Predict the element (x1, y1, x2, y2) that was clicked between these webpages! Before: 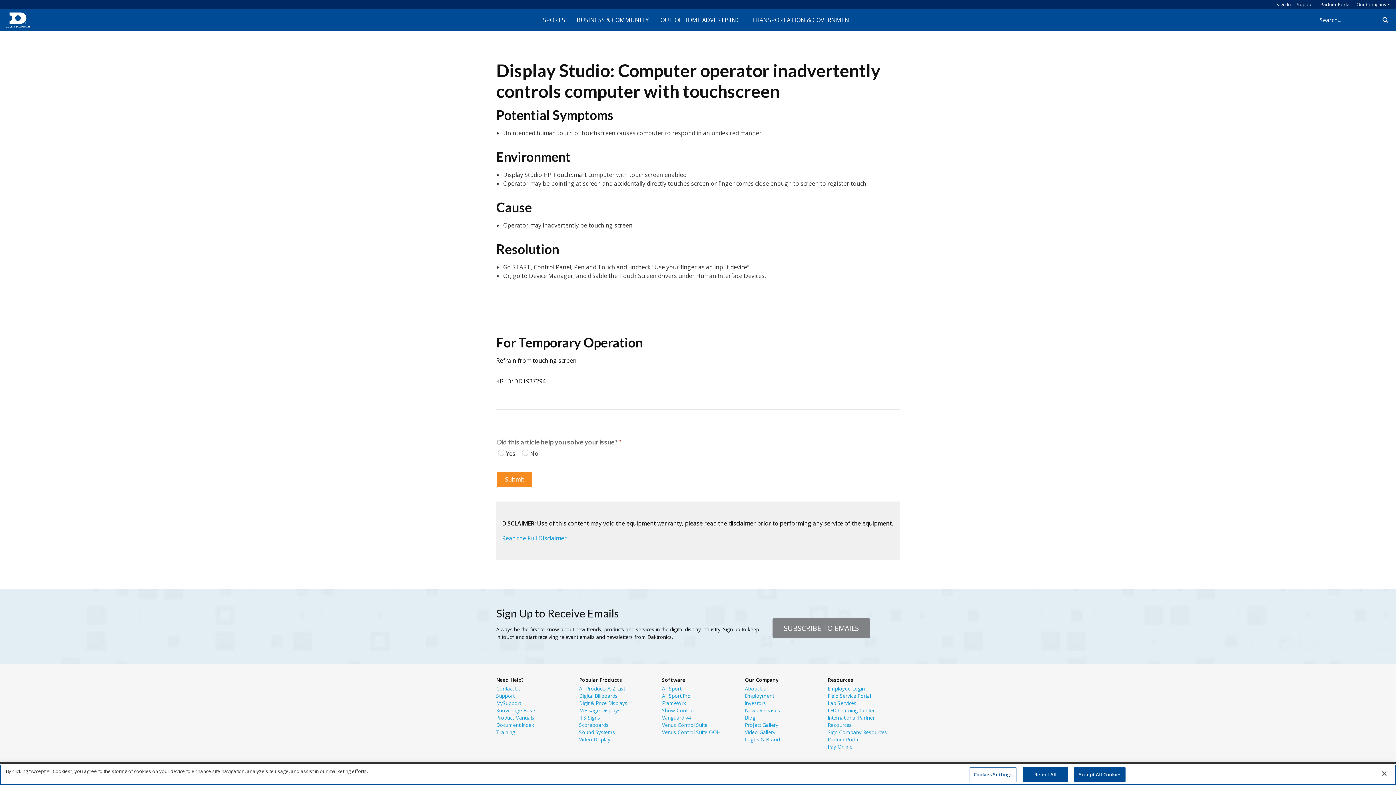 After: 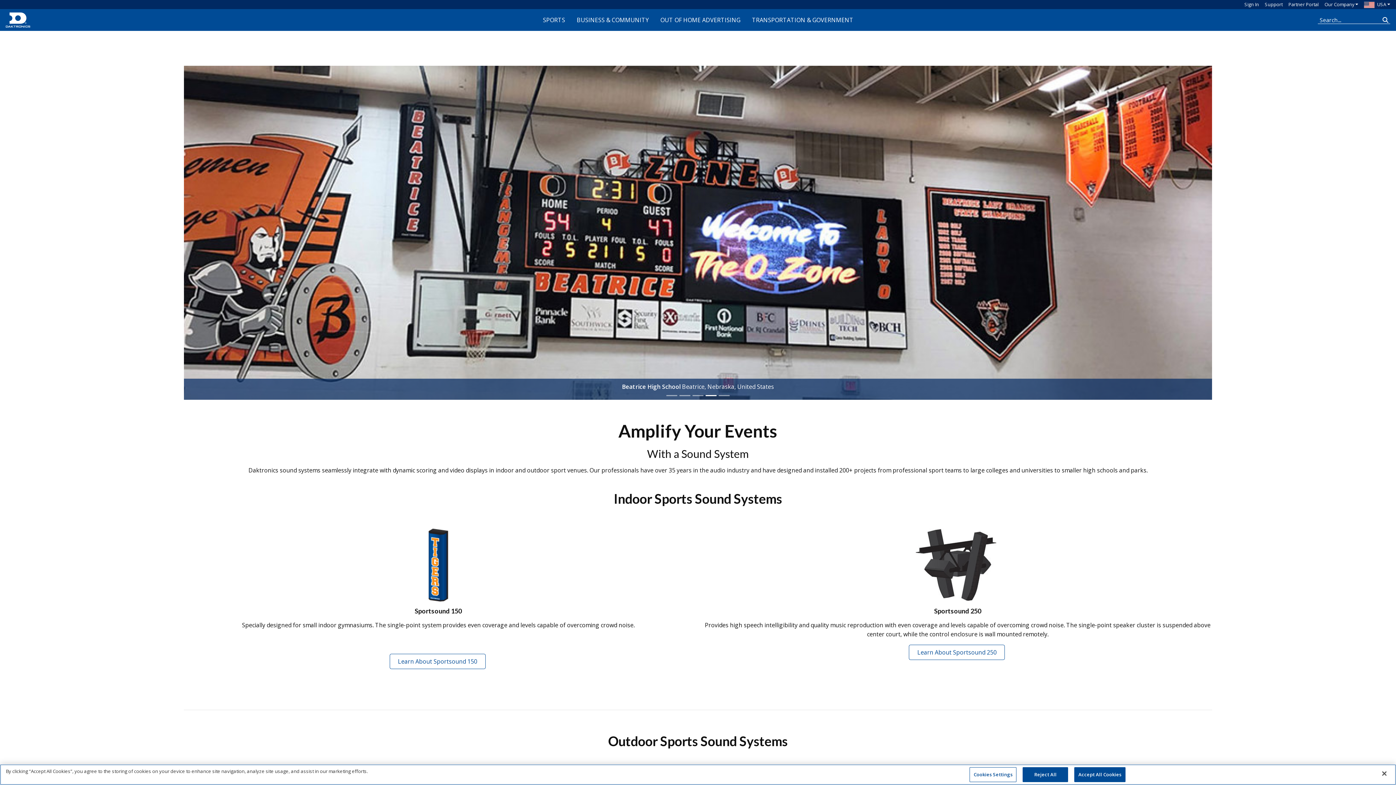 Action: label: Sound Systems bbox: (579, 729, 615, 736)